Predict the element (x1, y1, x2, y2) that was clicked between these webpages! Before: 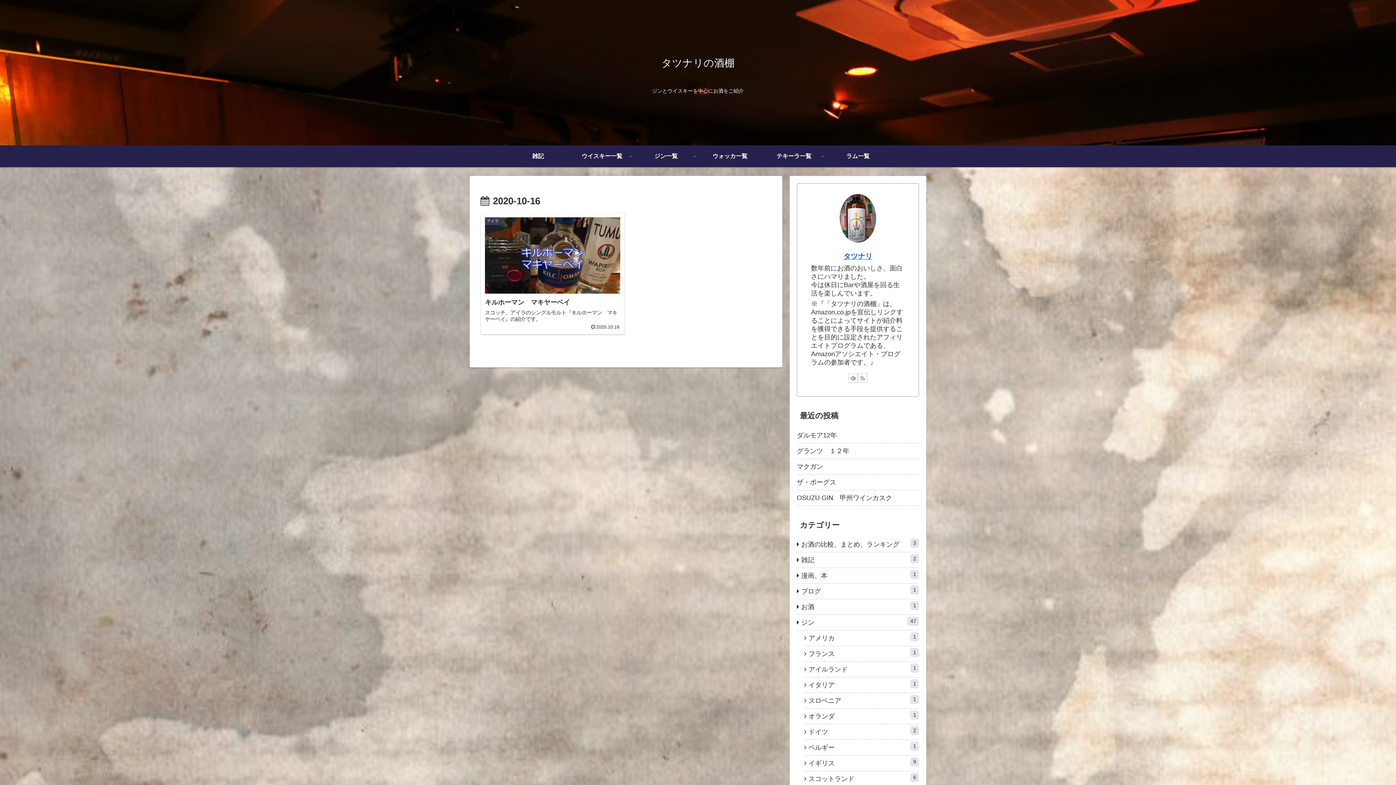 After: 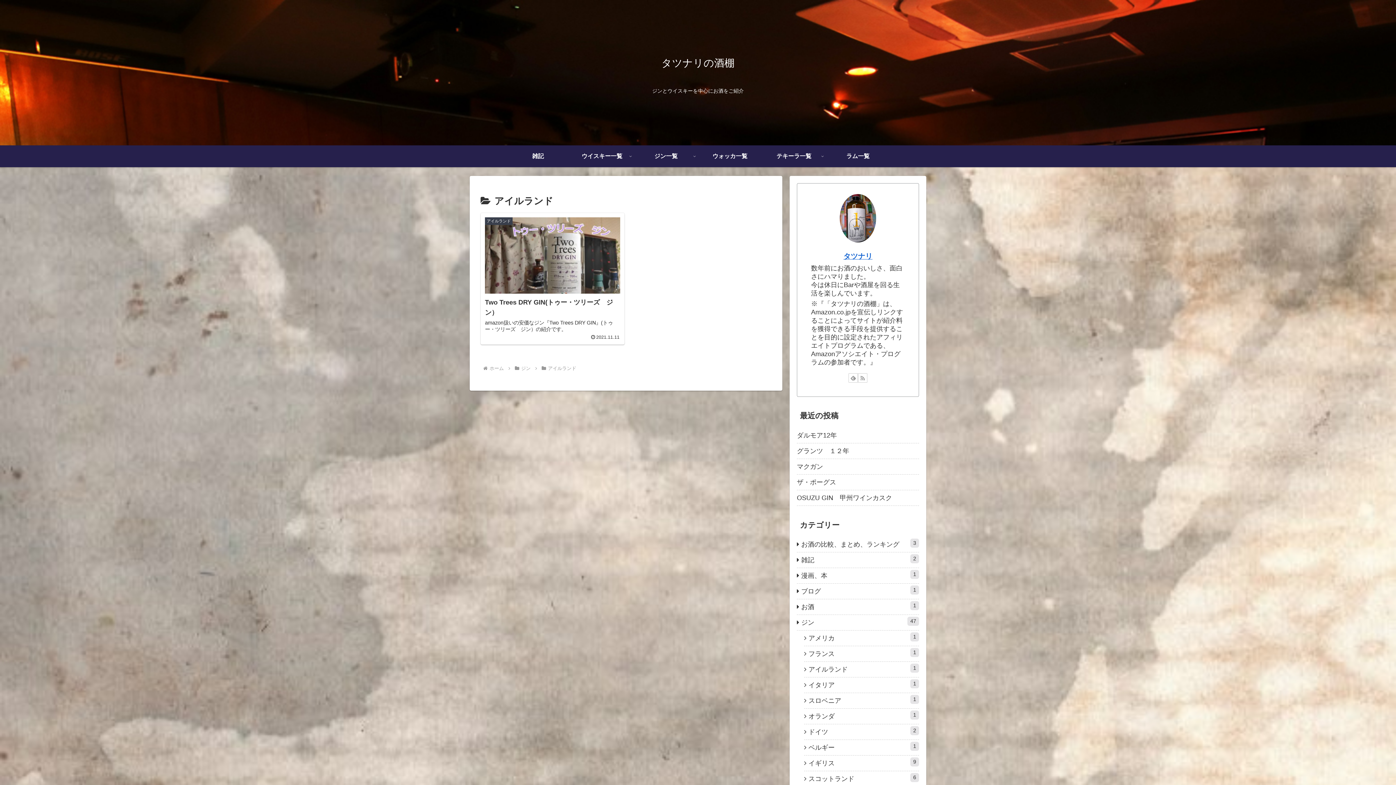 Action: bbox: (804, 662, 919, 677) label: アイルランド
1